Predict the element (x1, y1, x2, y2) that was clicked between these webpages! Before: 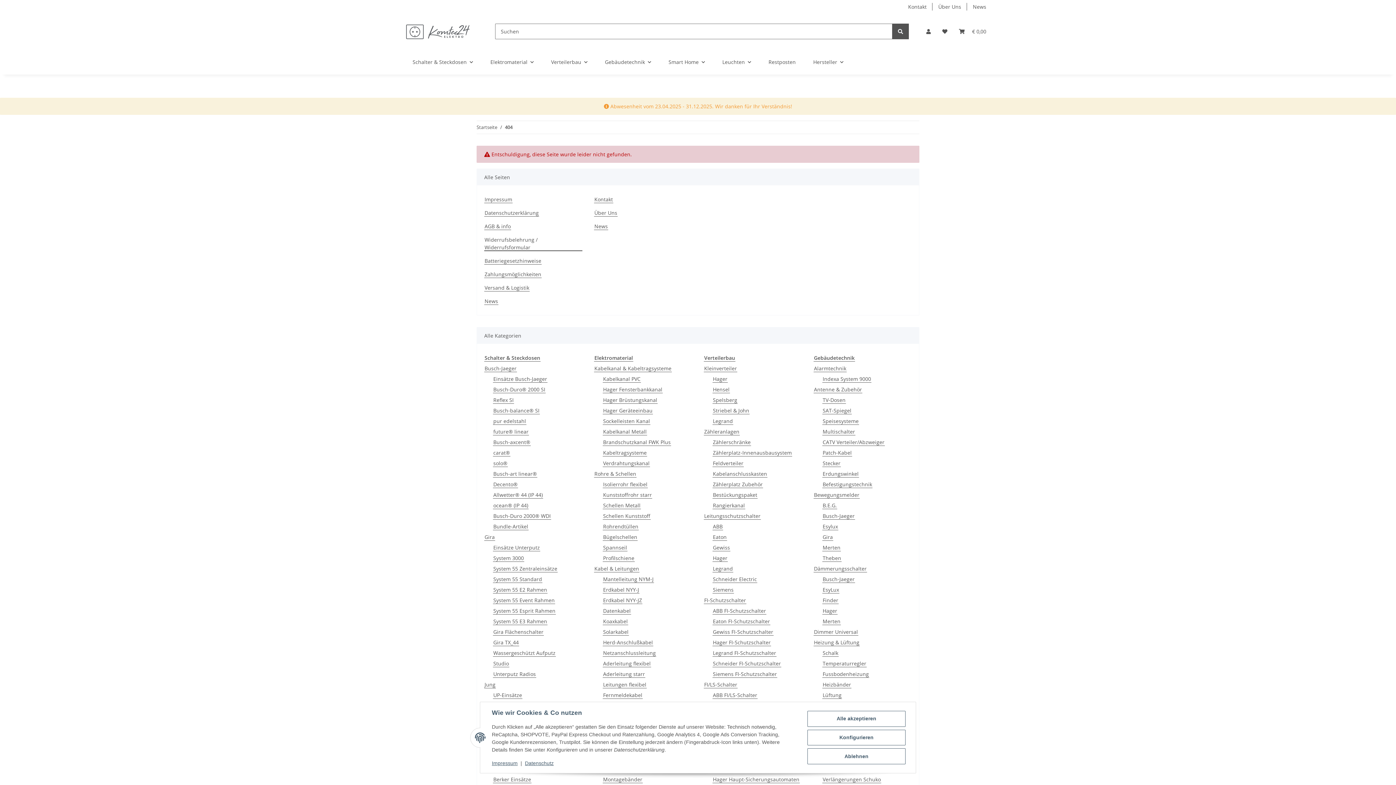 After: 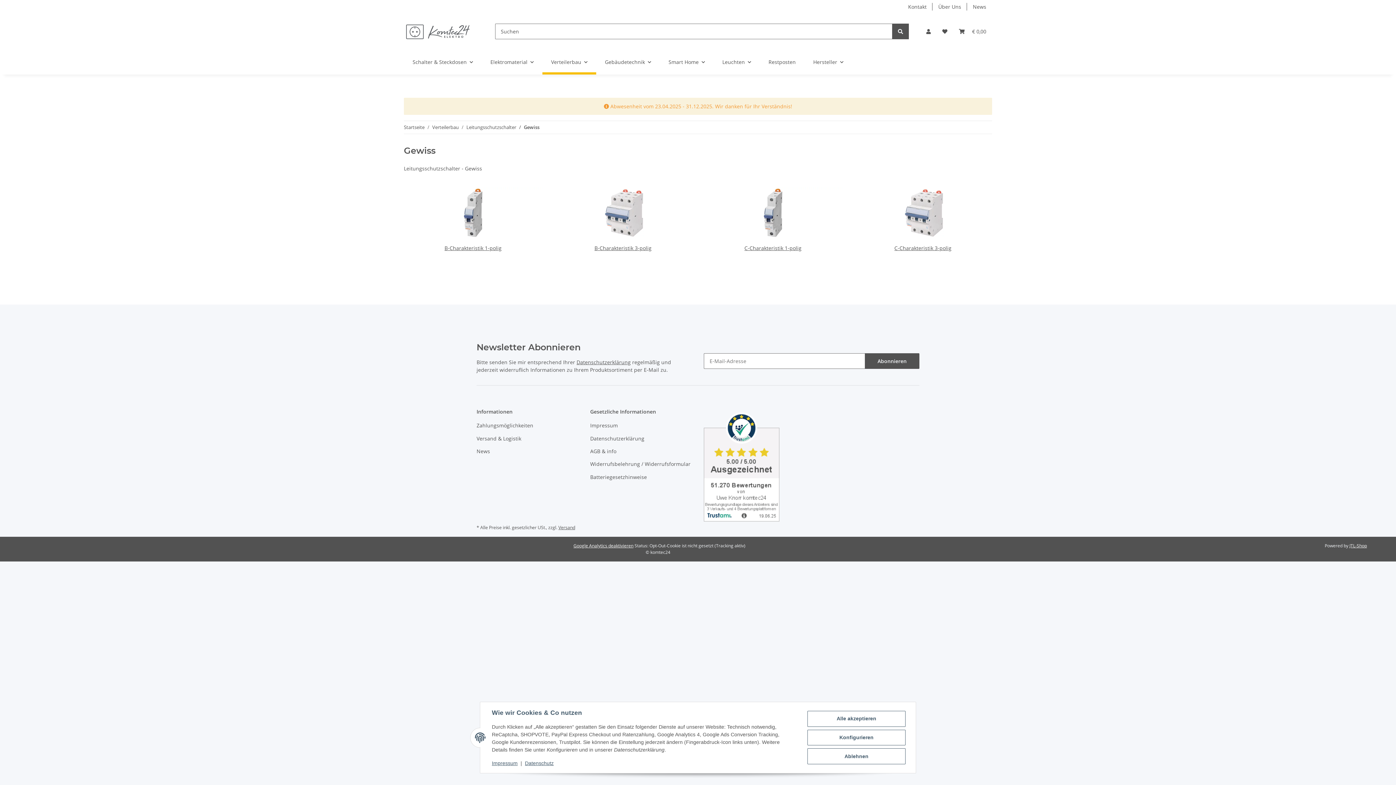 Action: label: Gewiss bbox: (712, 544, 730, 551)